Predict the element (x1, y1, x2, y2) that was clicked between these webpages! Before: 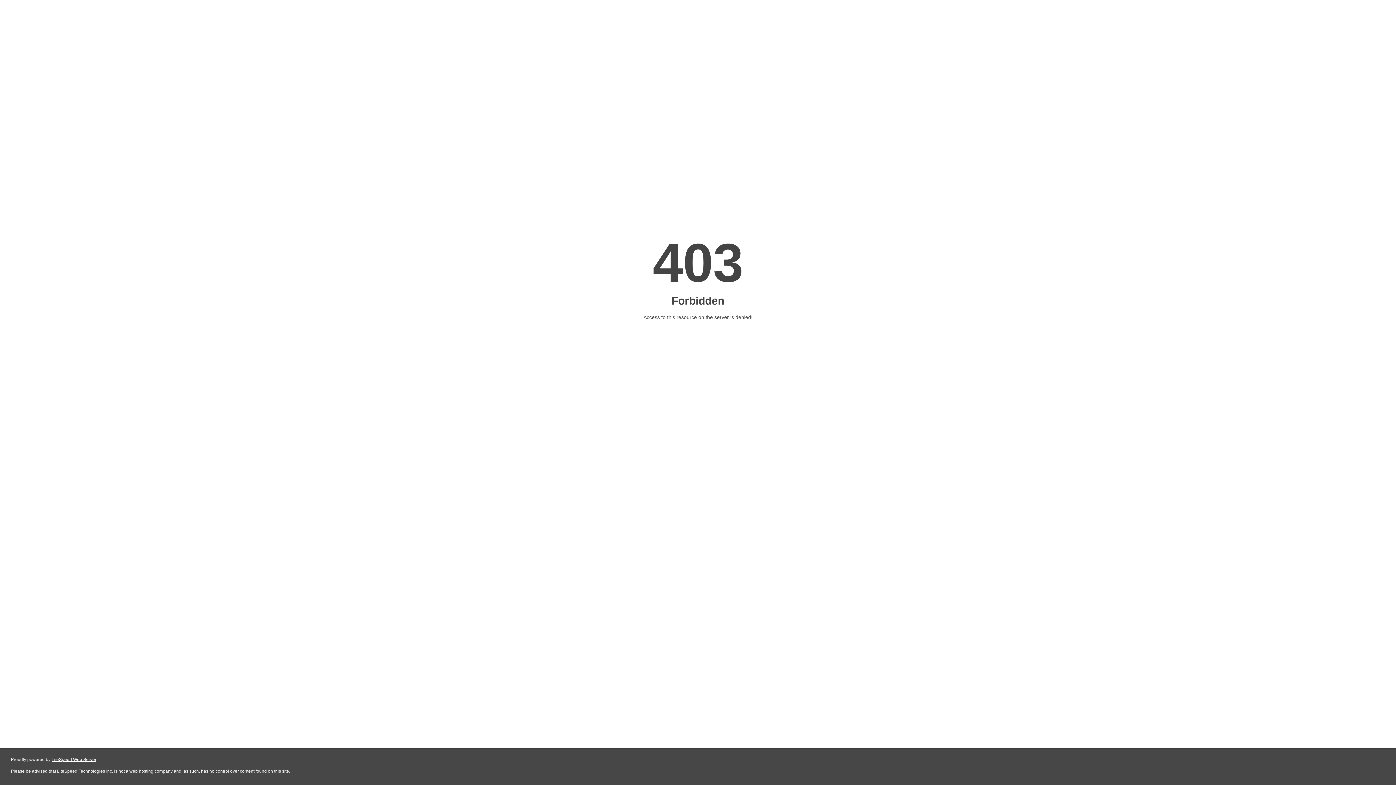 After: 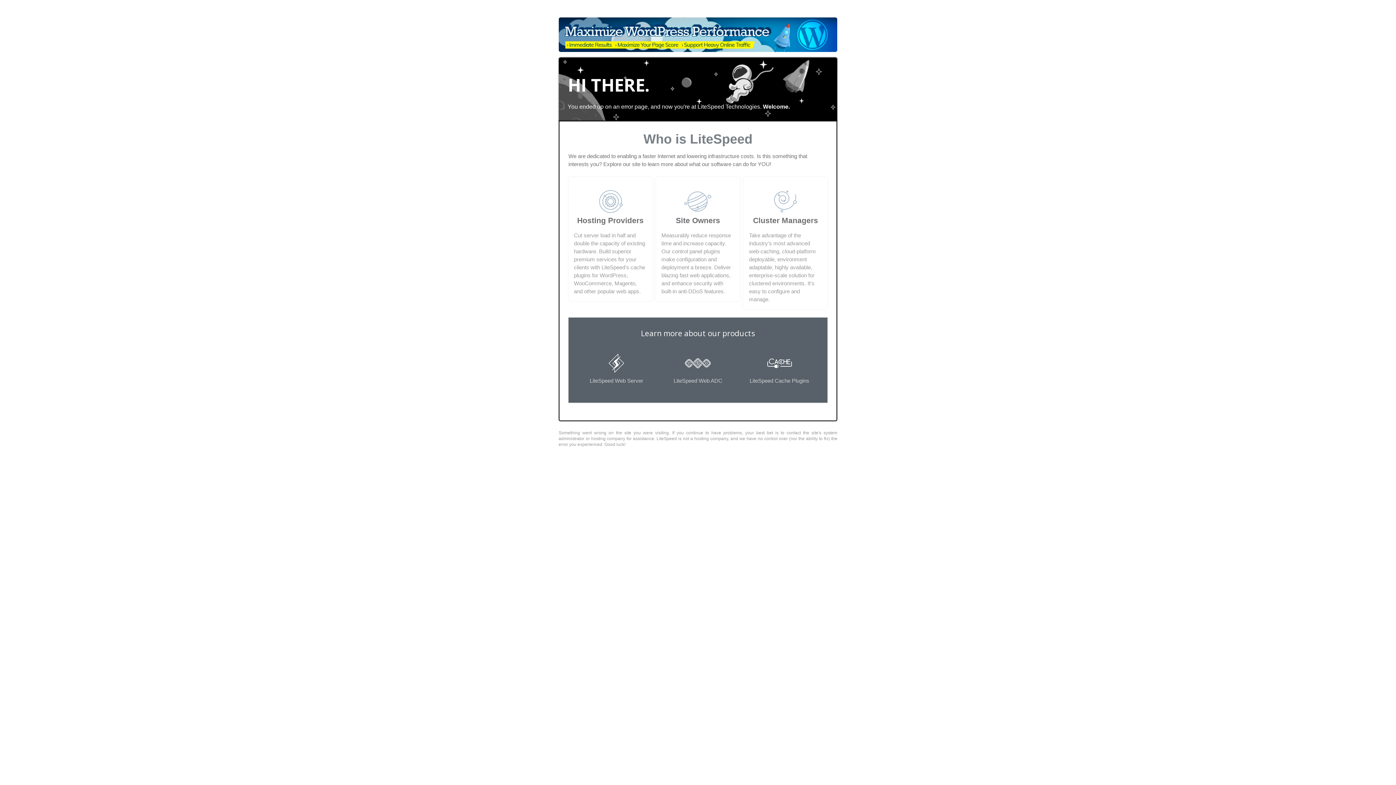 Action: label: LiteSpeed Web Server bbox: (51, 757, 96, 762)